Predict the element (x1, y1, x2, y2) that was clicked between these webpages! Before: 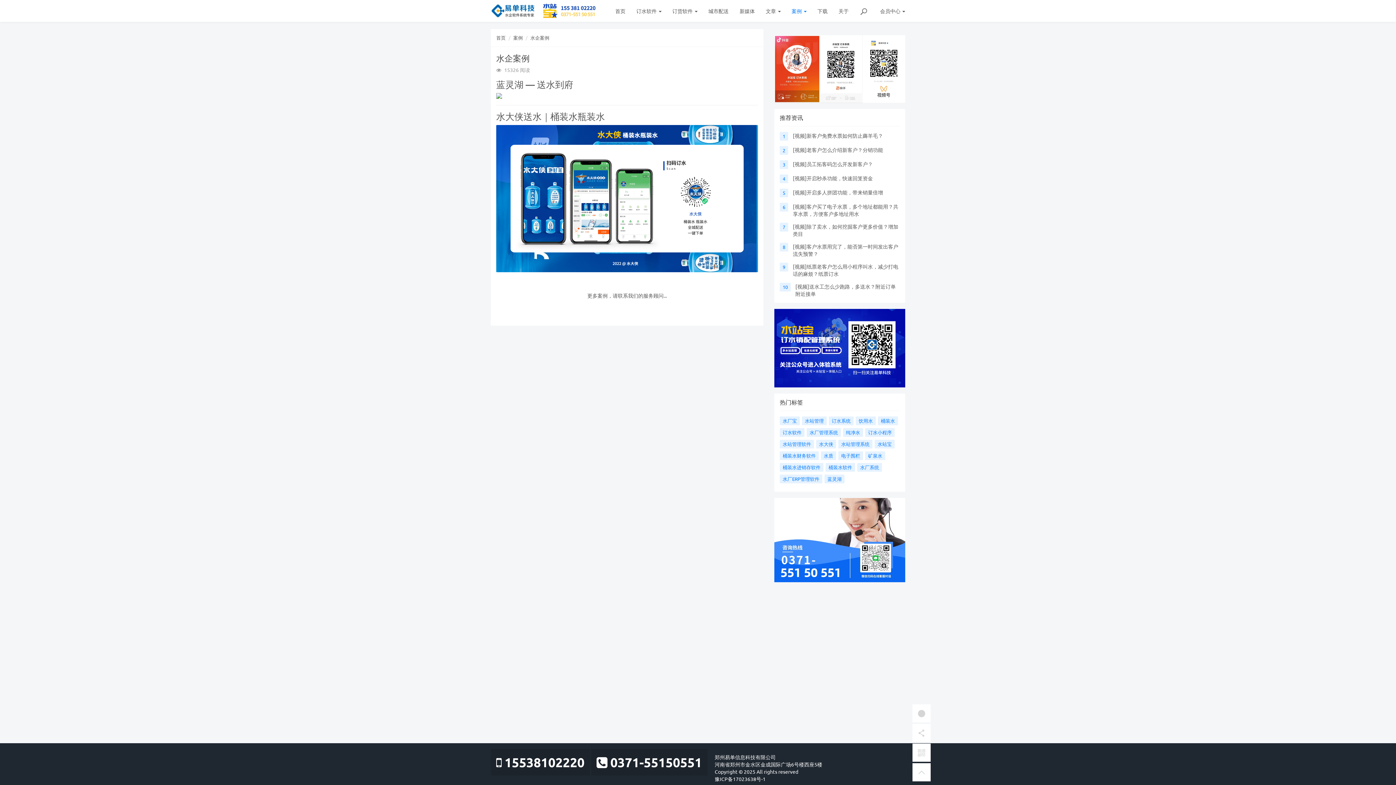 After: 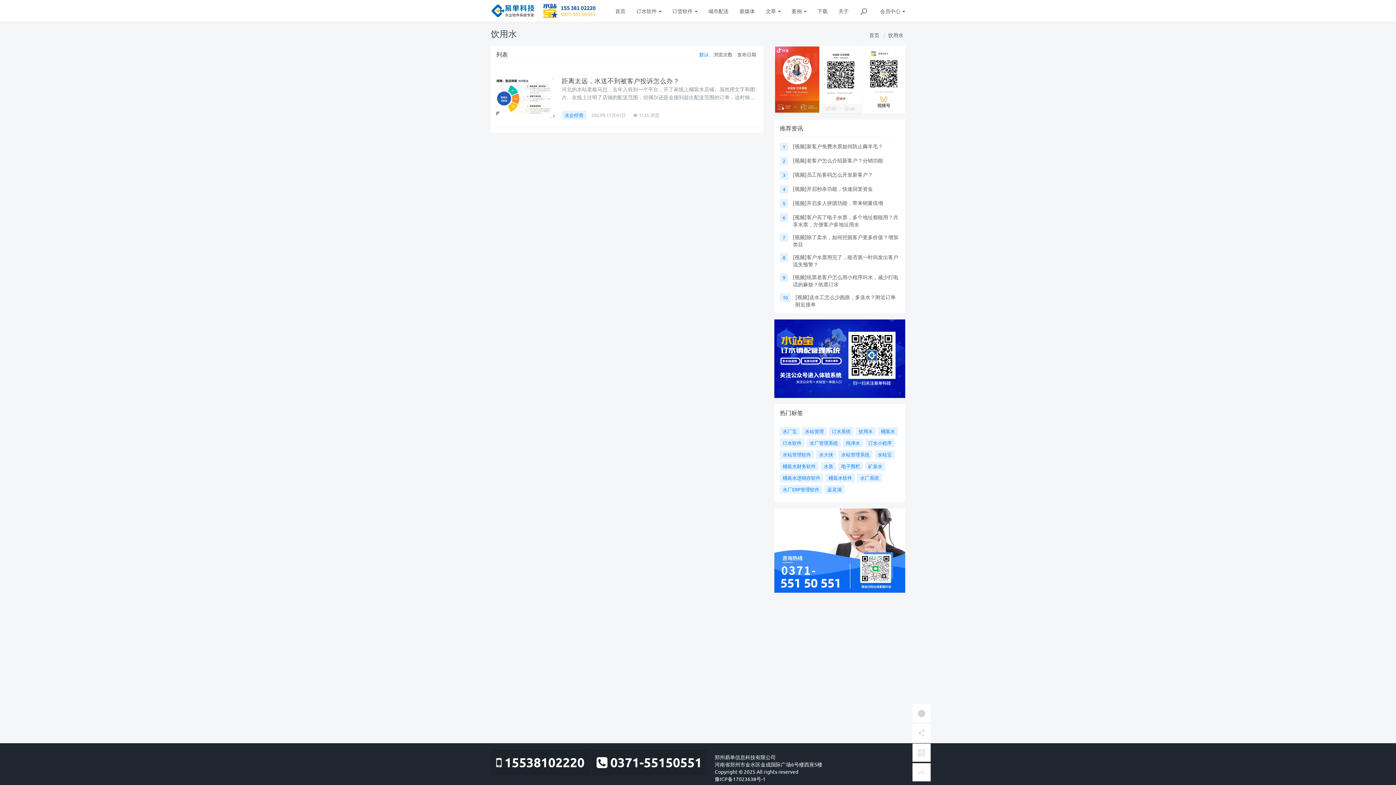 Action: label: 饮用水 bbox: (856, 416, 876, 425)